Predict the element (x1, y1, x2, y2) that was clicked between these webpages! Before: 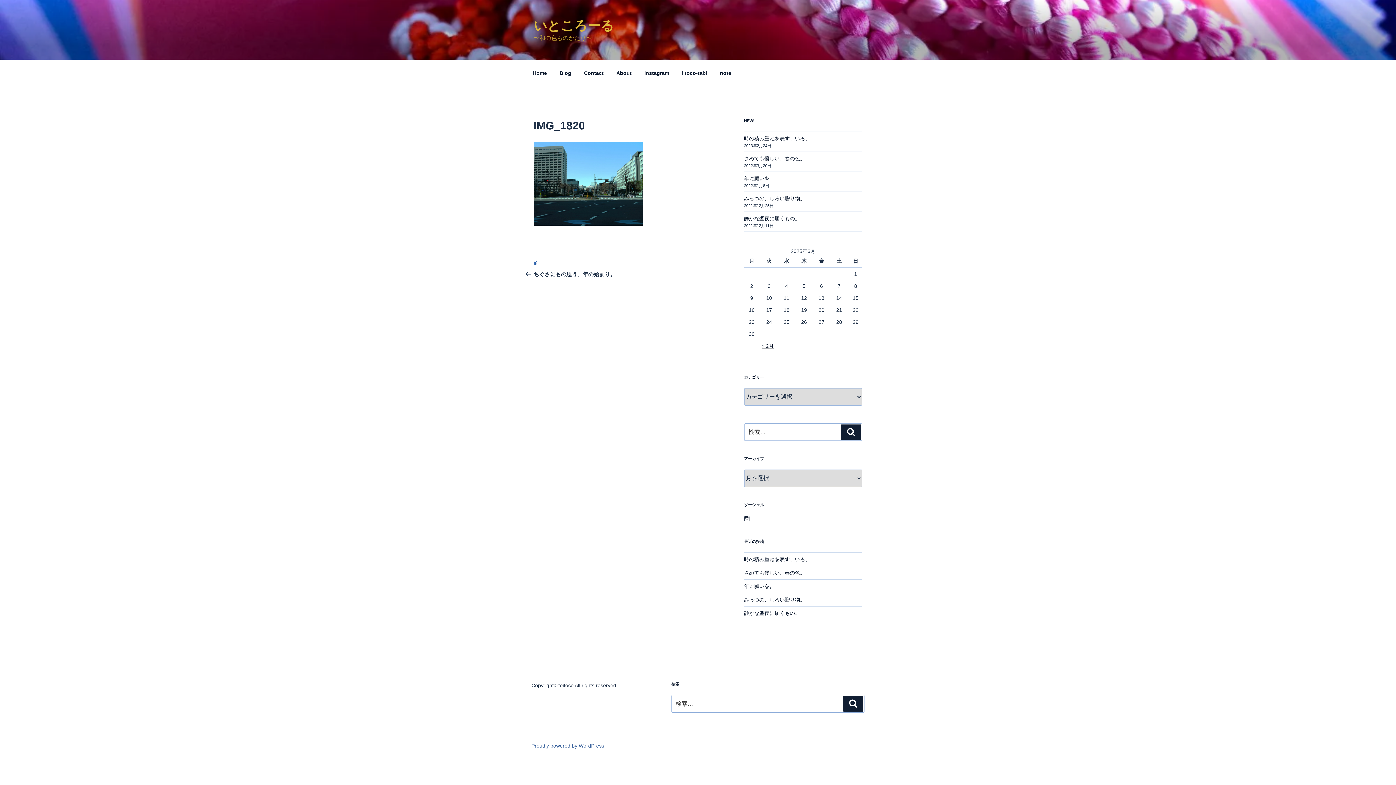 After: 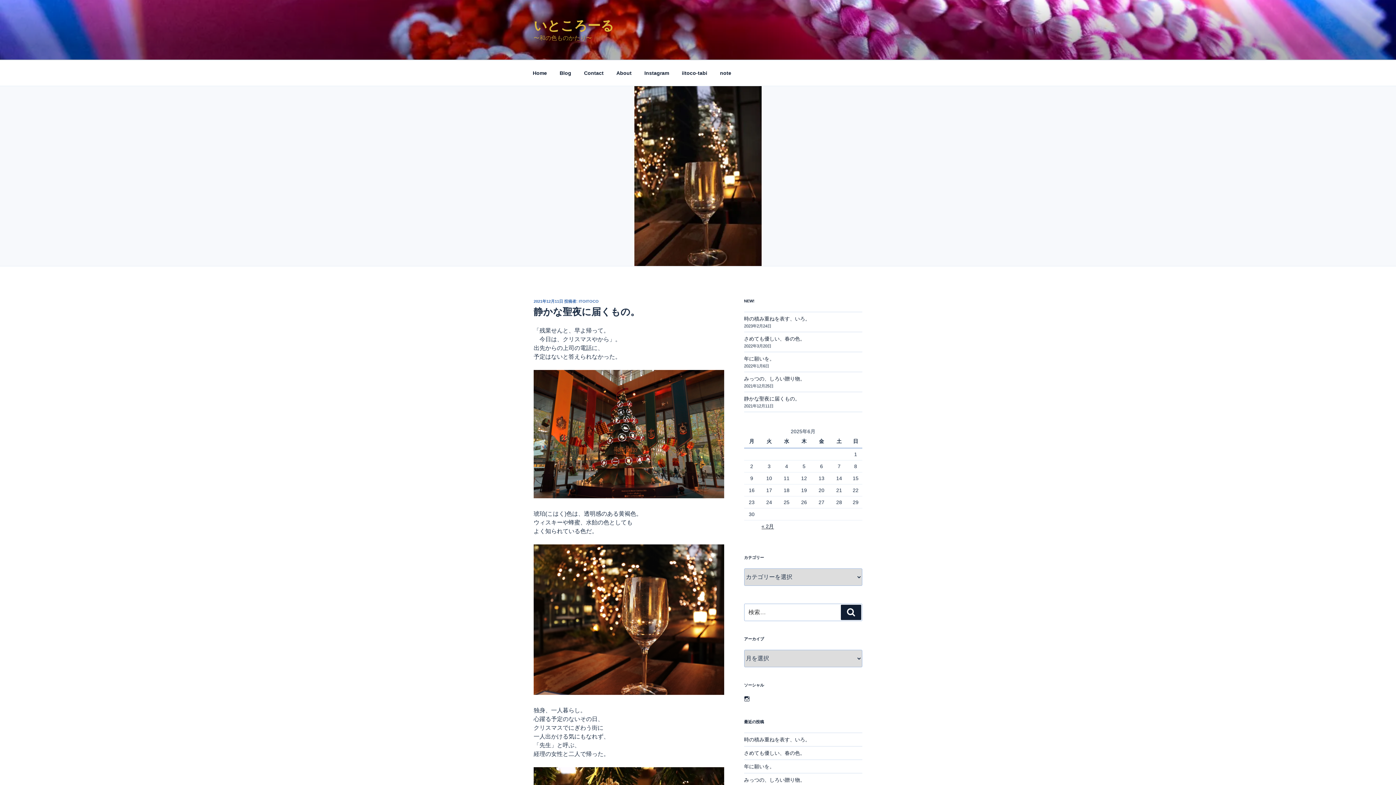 Action: label: 静かな聖夜に届くもの。 bbox: (744, 610, 800, 616)